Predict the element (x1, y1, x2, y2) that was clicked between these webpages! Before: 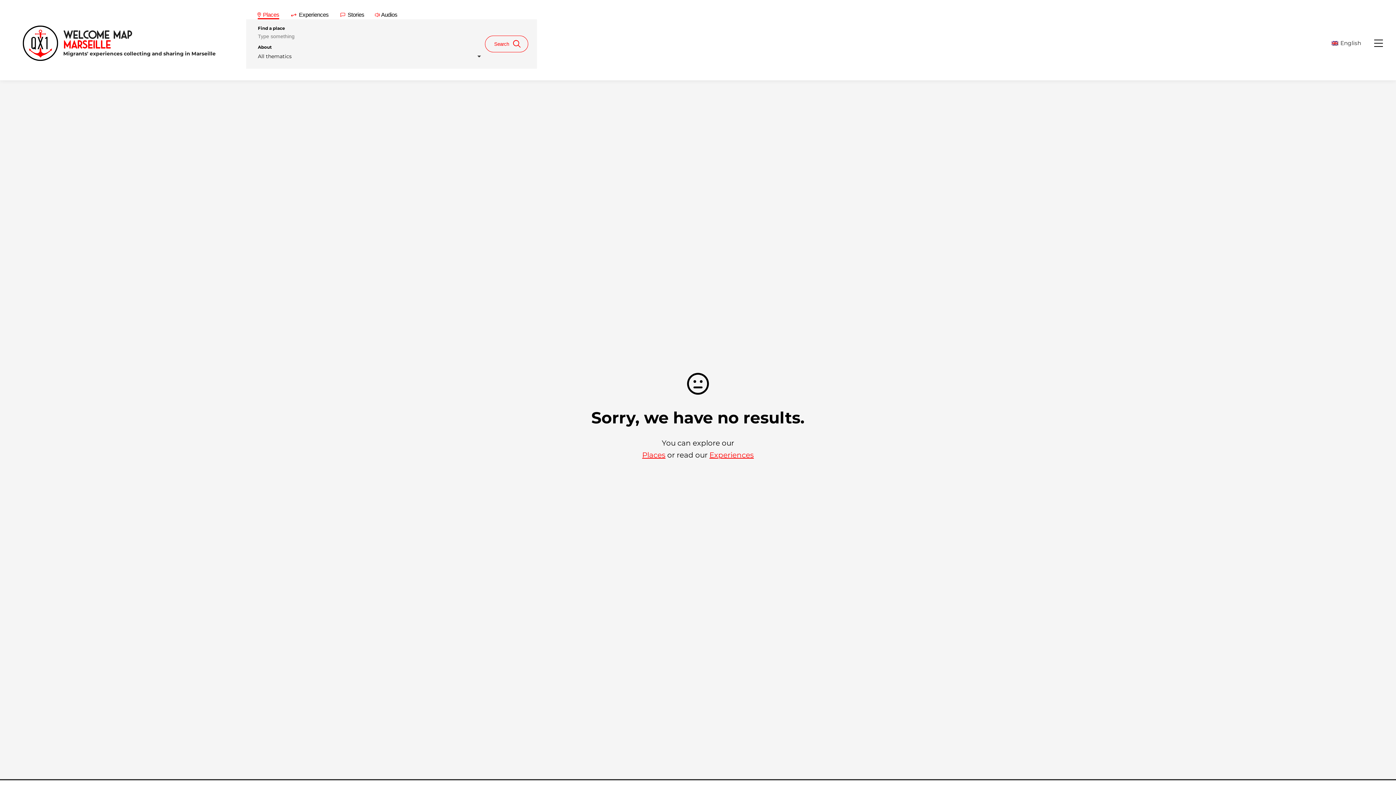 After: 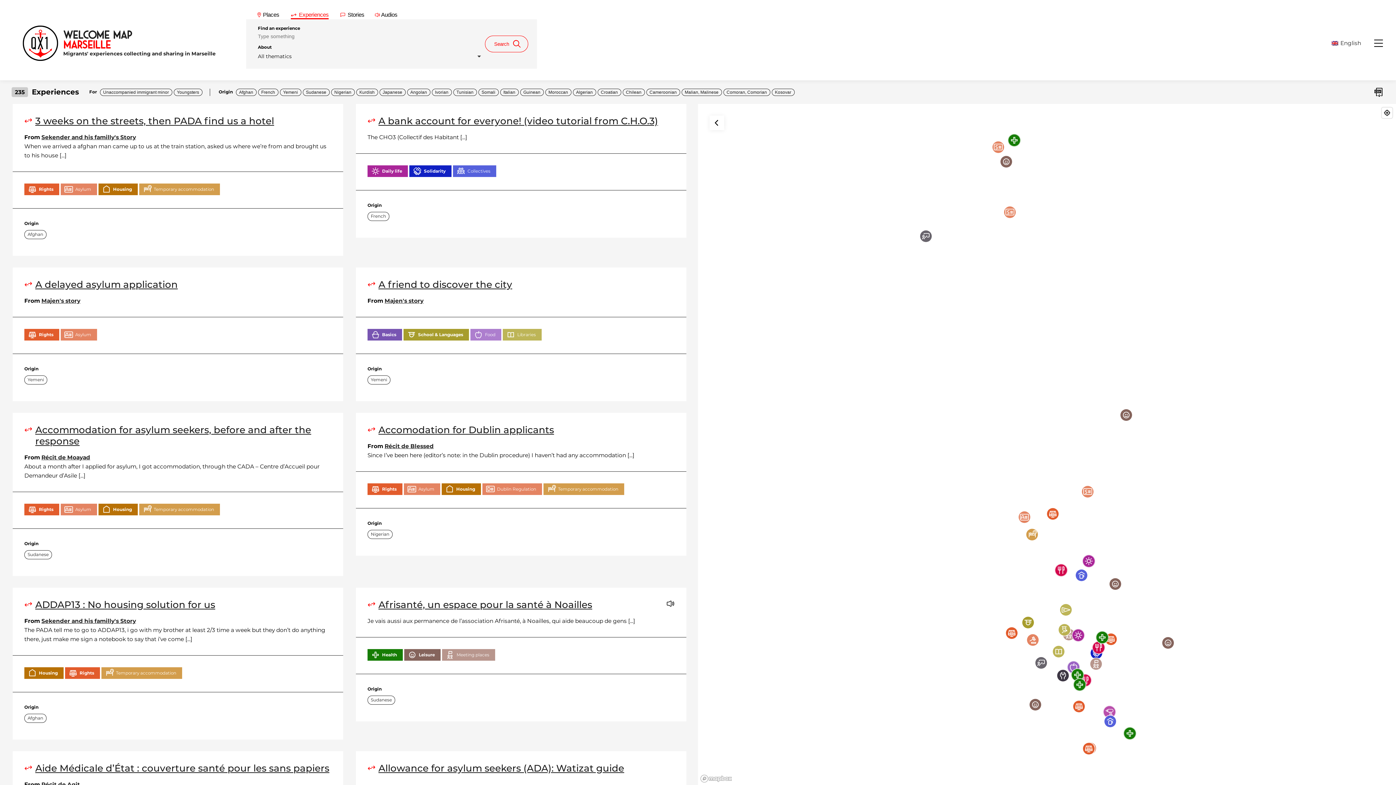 Action: bbox: (709, 450, 754, 459) label: Experiences